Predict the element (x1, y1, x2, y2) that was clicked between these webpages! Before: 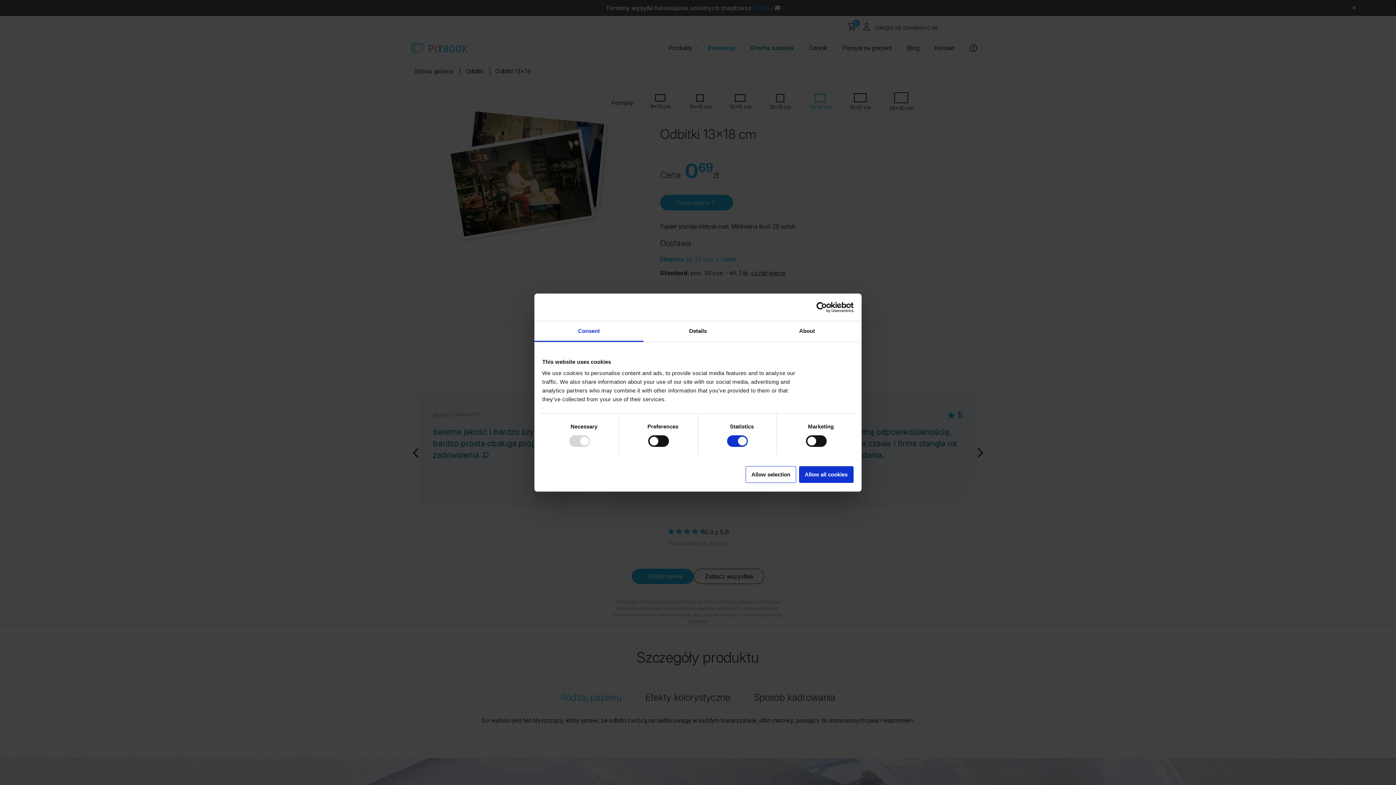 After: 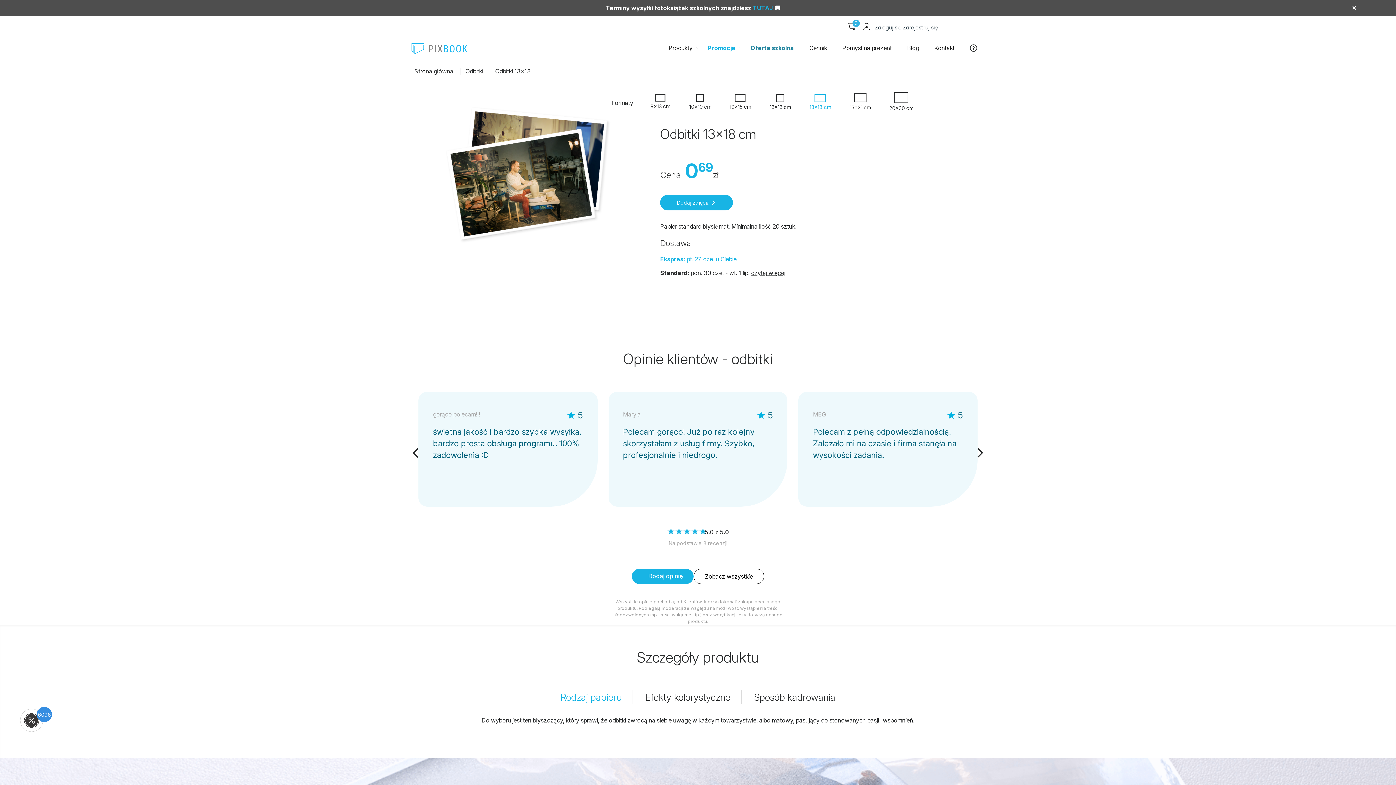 Action: label: Allow all cookies bbox: (799, 466, 853, 483)